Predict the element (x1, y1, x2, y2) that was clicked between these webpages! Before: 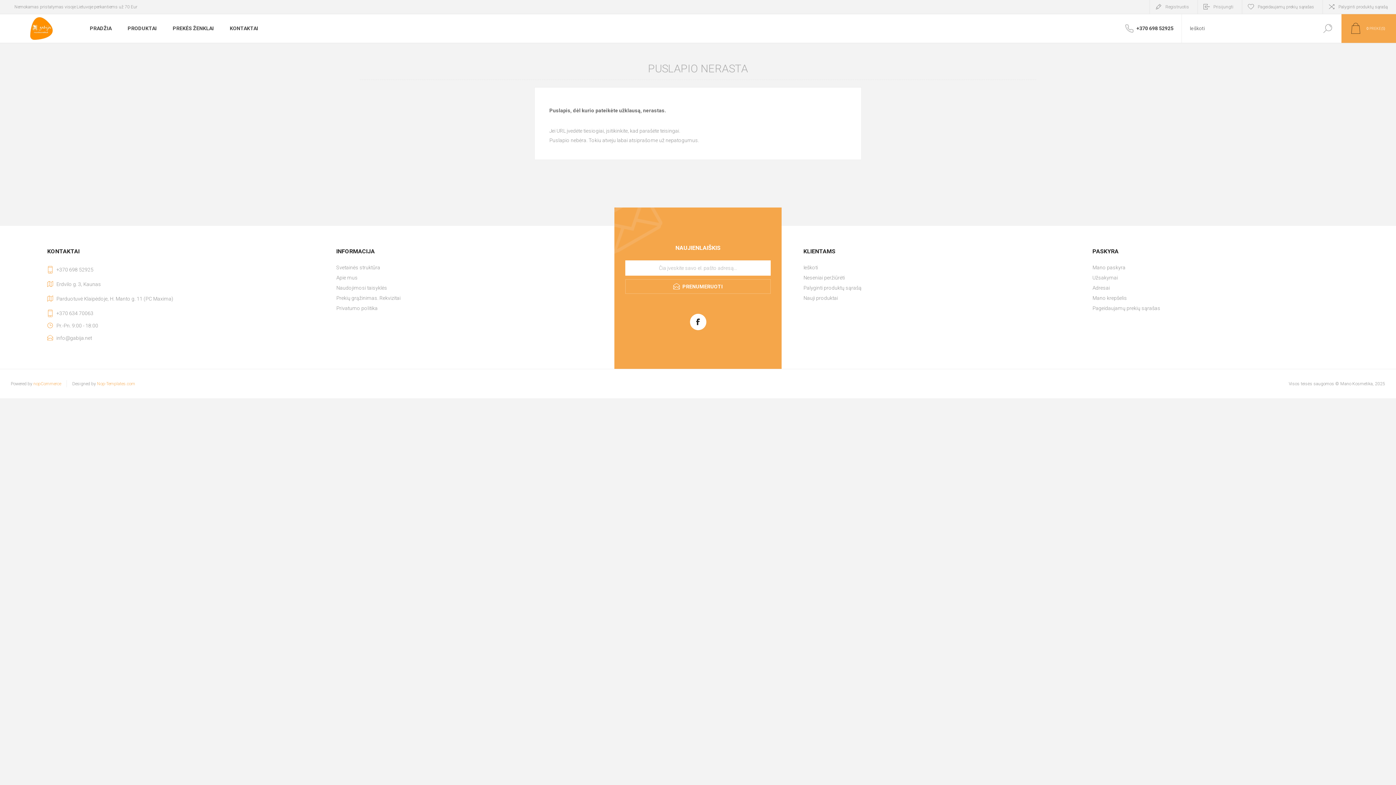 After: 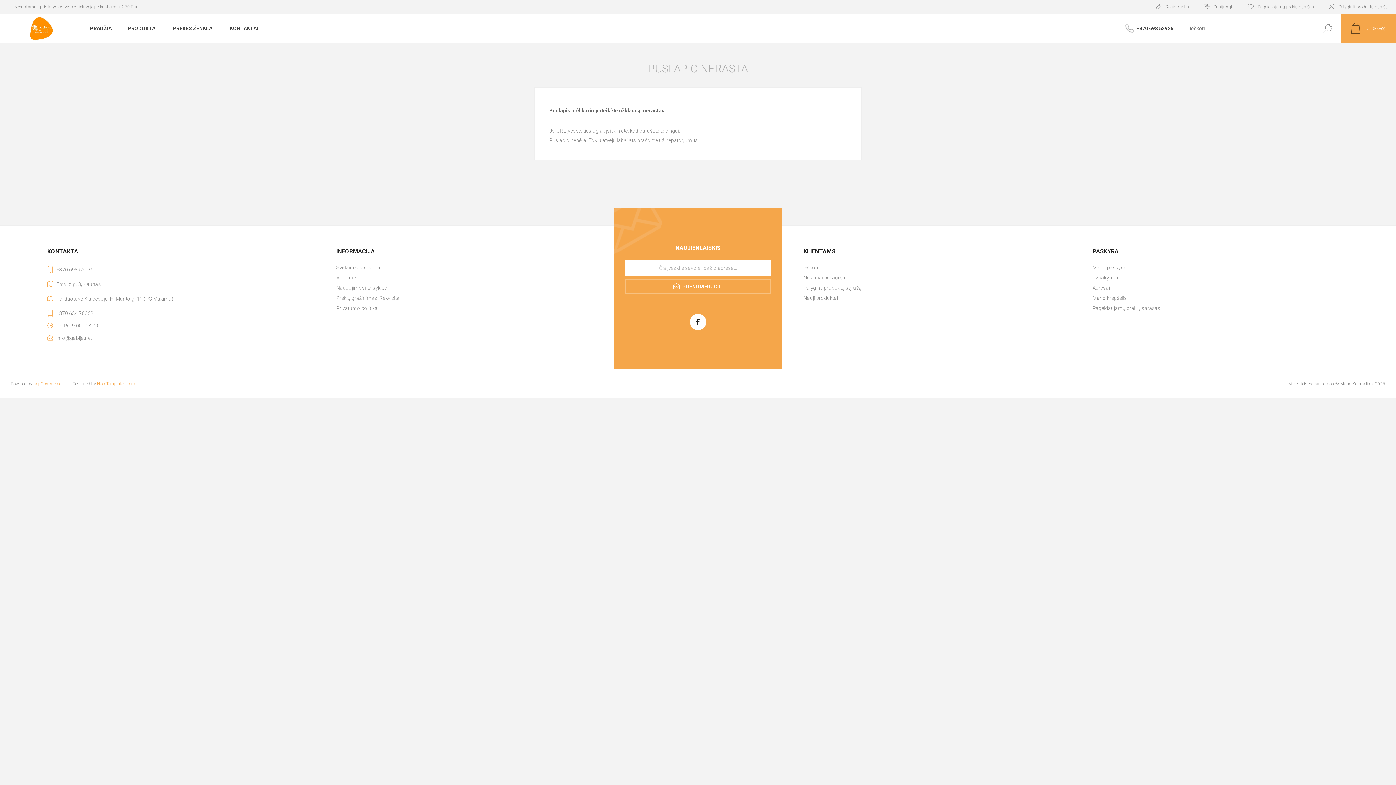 Action: bbox: (97, 381, 135, 386) label: Nop-Templates.com